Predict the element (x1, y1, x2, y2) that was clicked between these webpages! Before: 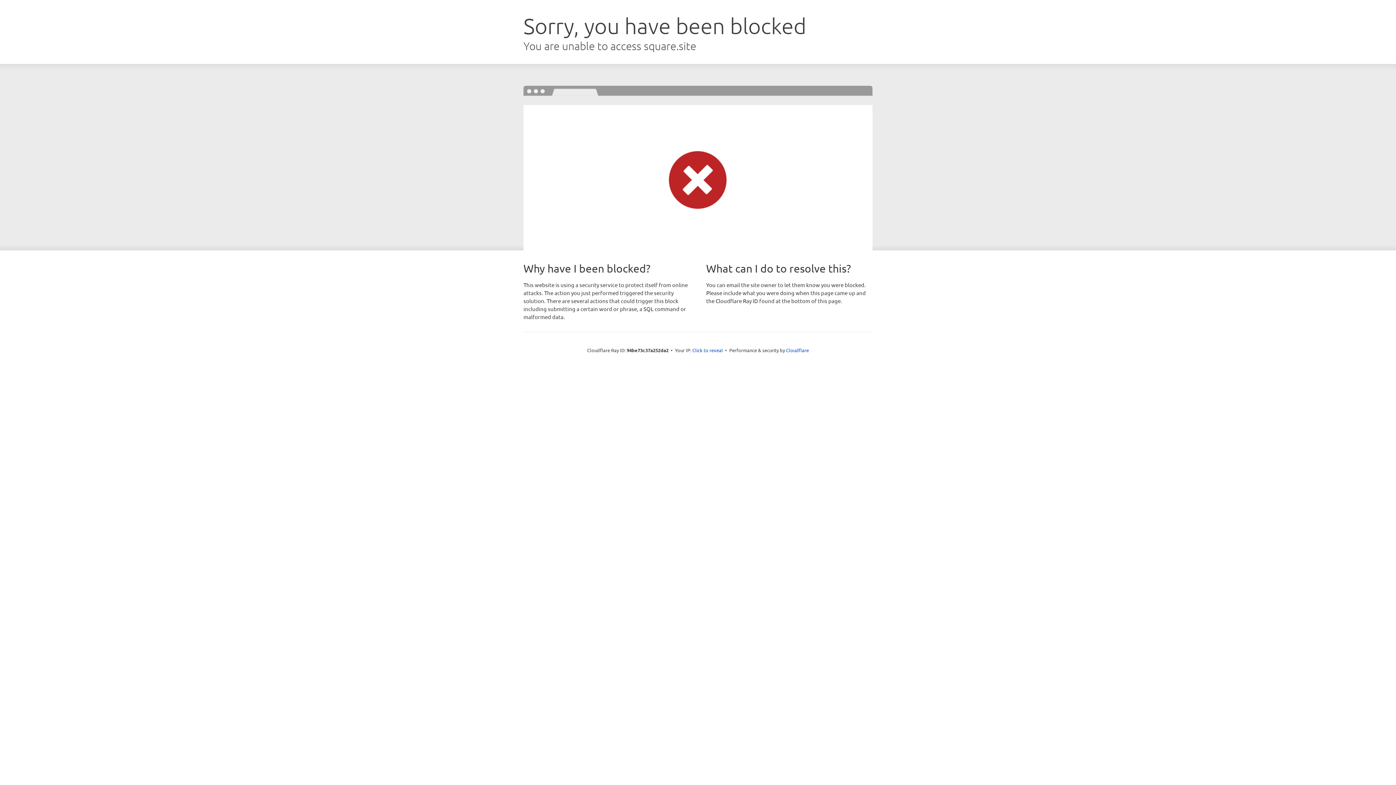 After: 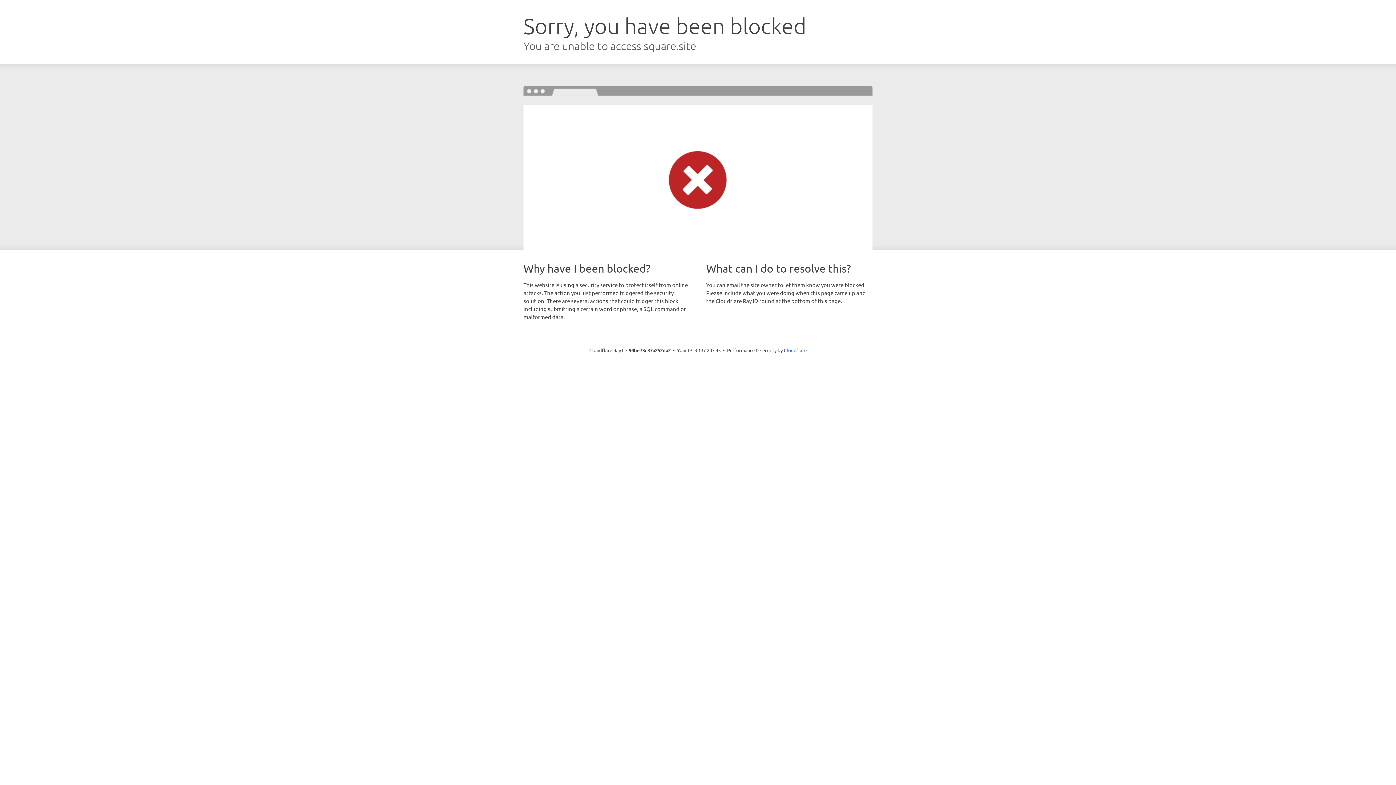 Action: bbox: (692, 346, 723, 353) label: Click to reveal